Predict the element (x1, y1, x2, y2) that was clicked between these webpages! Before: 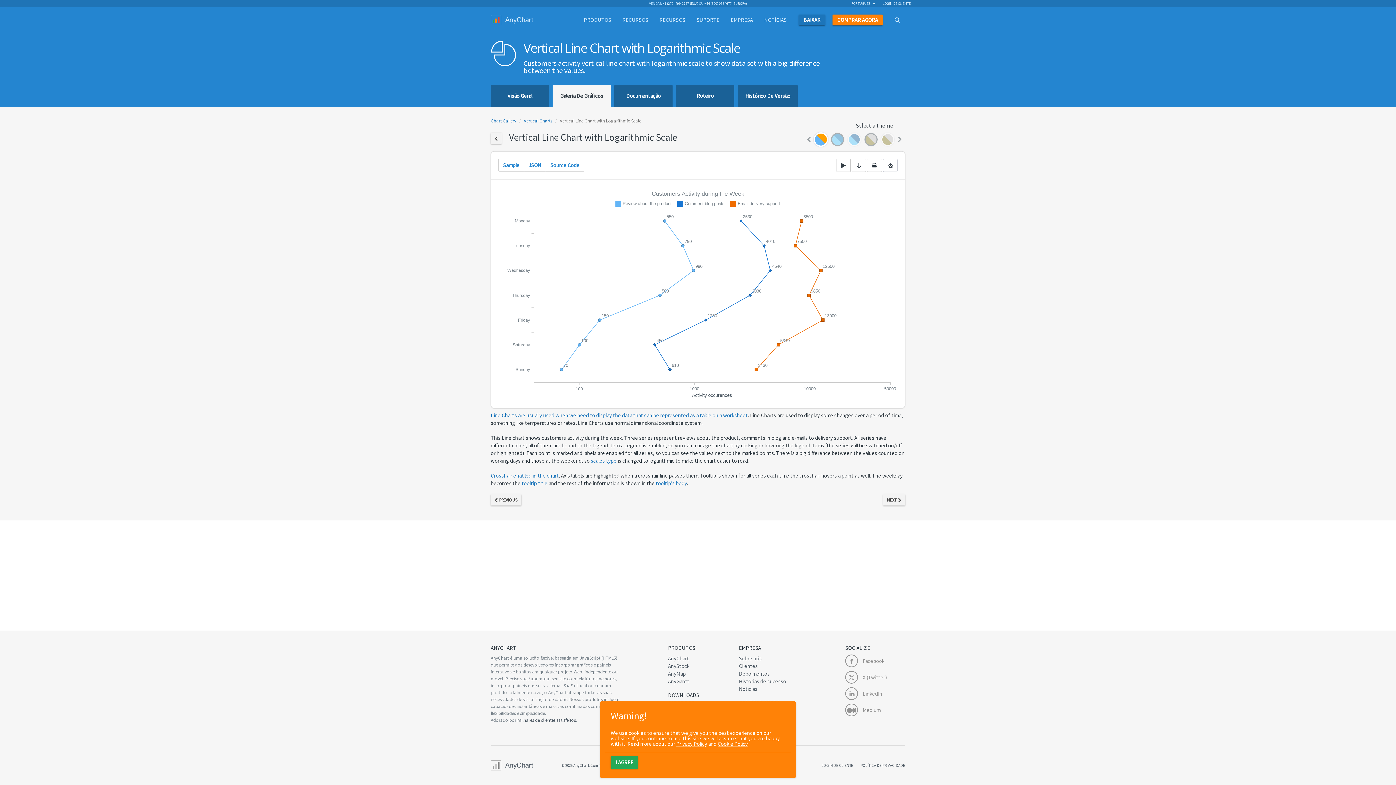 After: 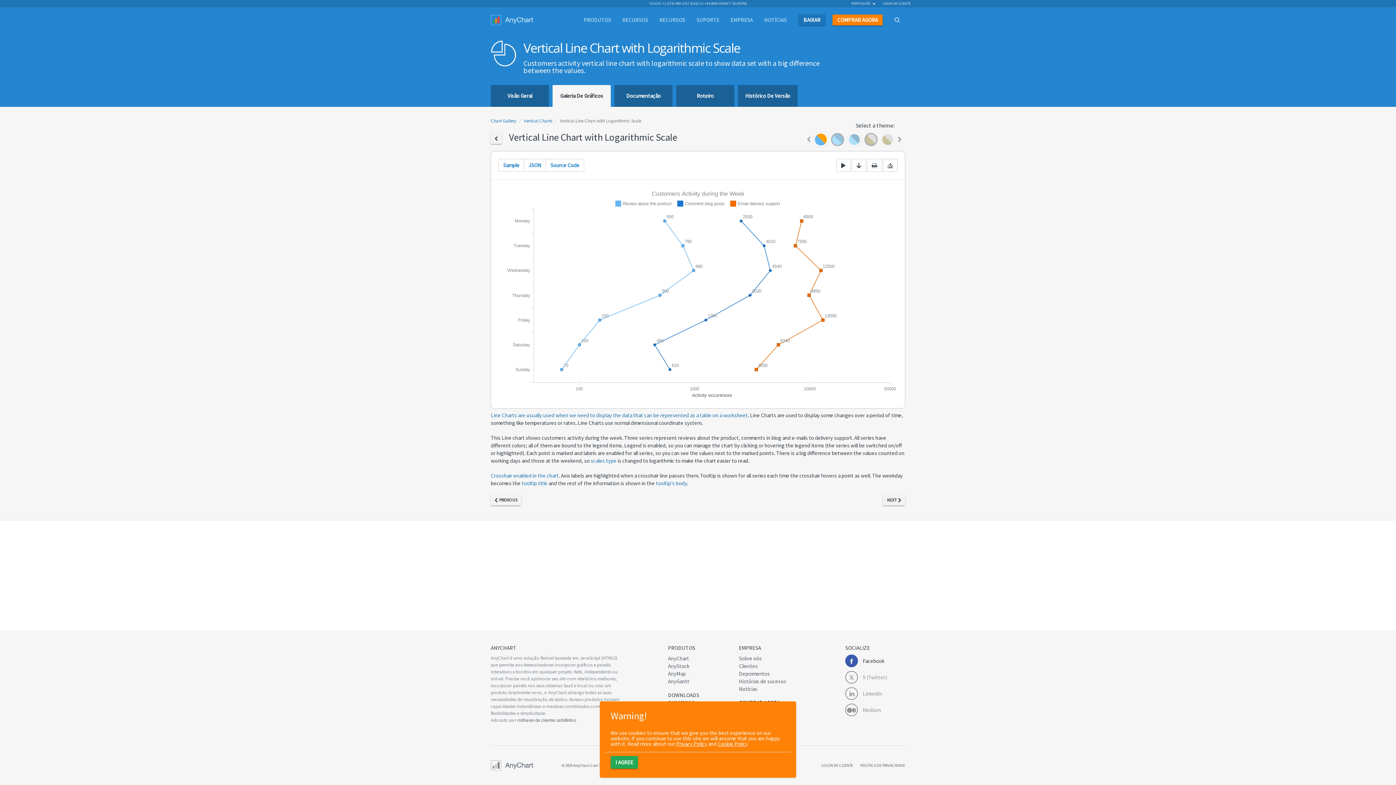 Action: bbox: (845, 654, 884, 667) label:  Facebook